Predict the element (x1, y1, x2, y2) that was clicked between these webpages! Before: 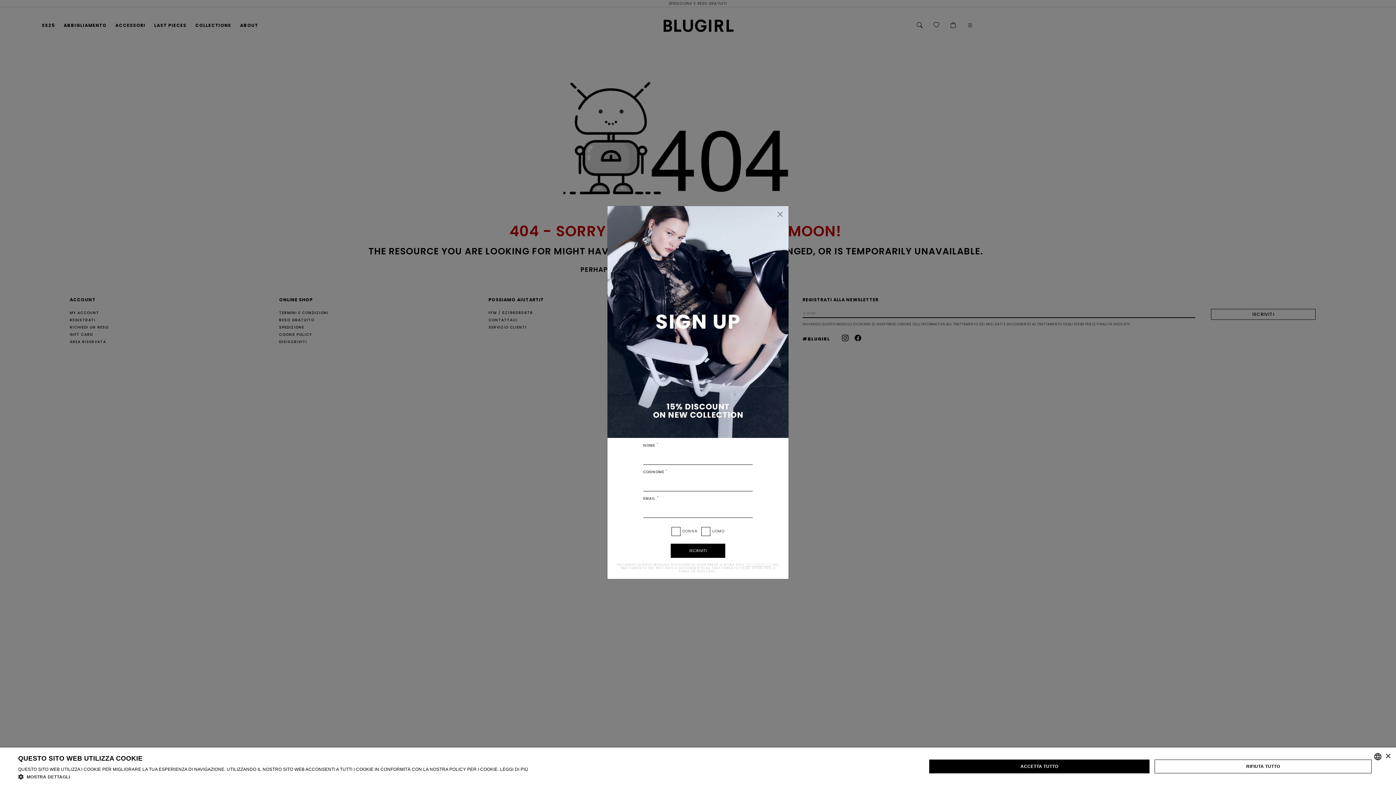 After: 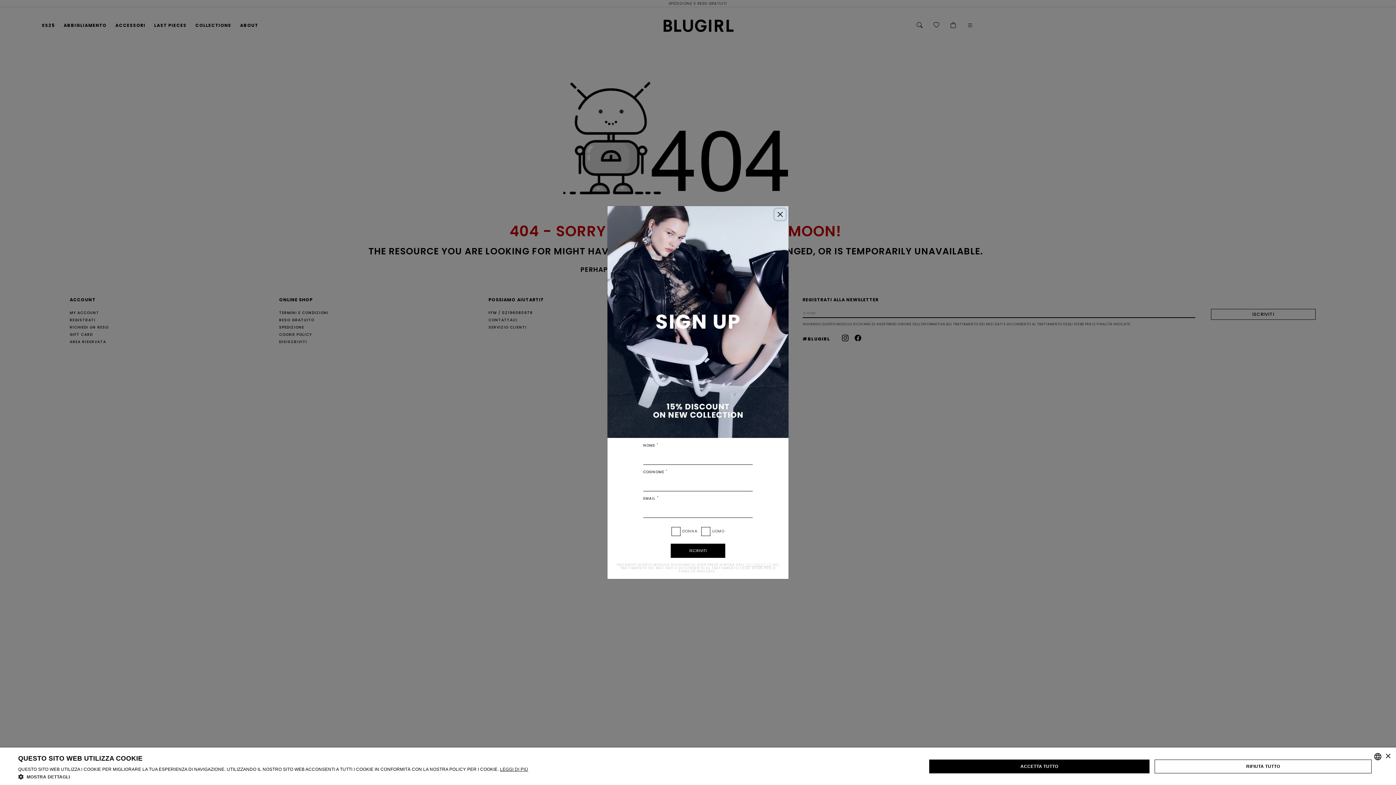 Action: bbox: (500, 767, 528, 772) label: Leggi di più, opens a new window